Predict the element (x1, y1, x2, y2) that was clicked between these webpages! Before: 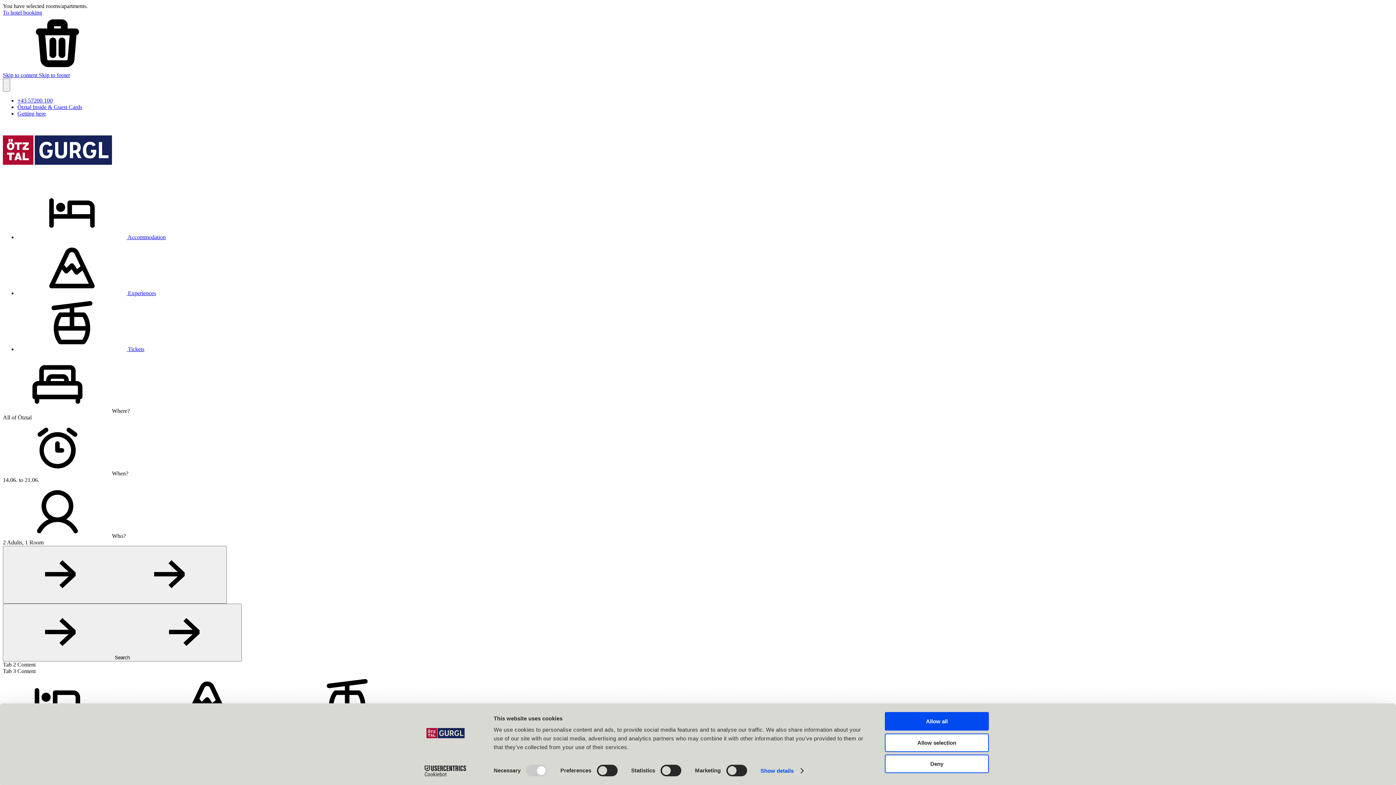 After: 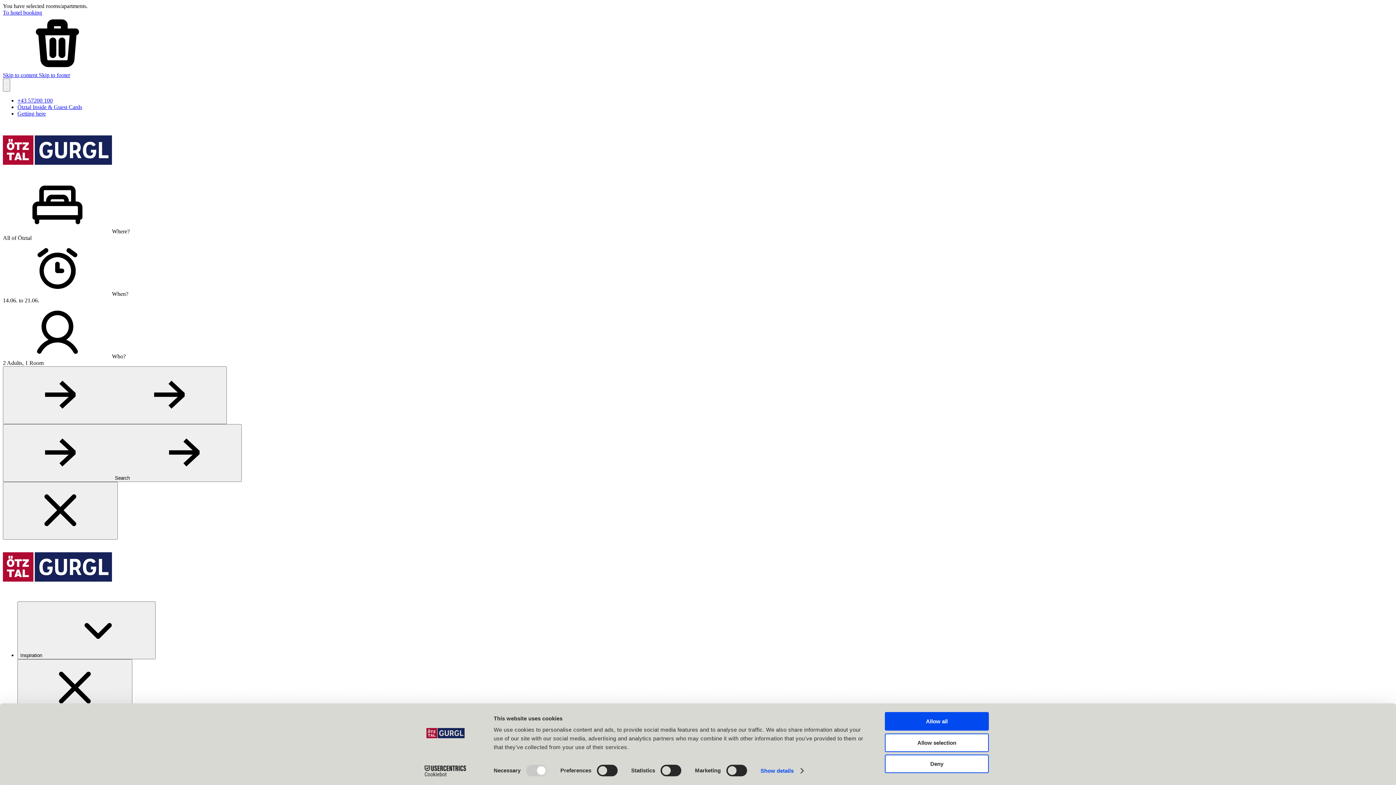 Action: bbox: (2, 546, 226, 604)